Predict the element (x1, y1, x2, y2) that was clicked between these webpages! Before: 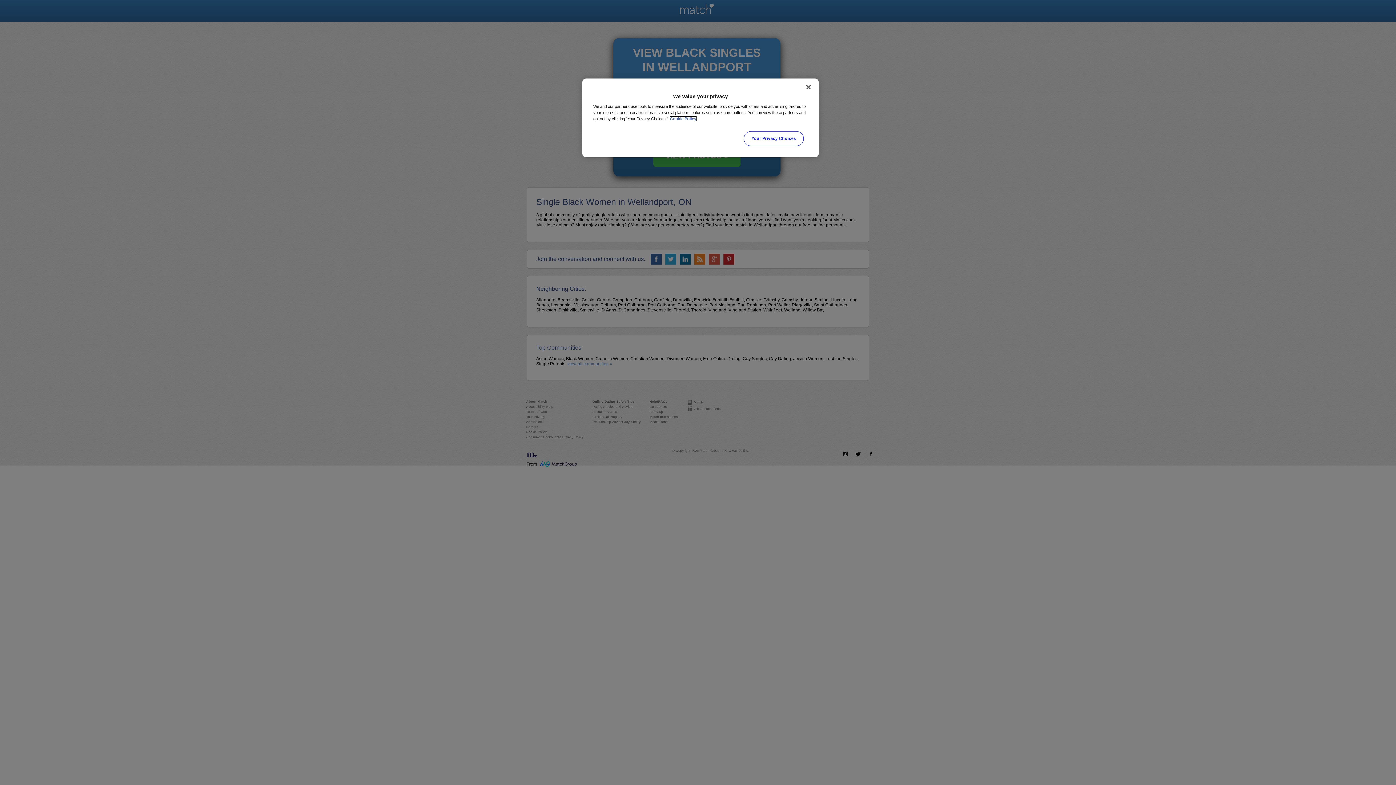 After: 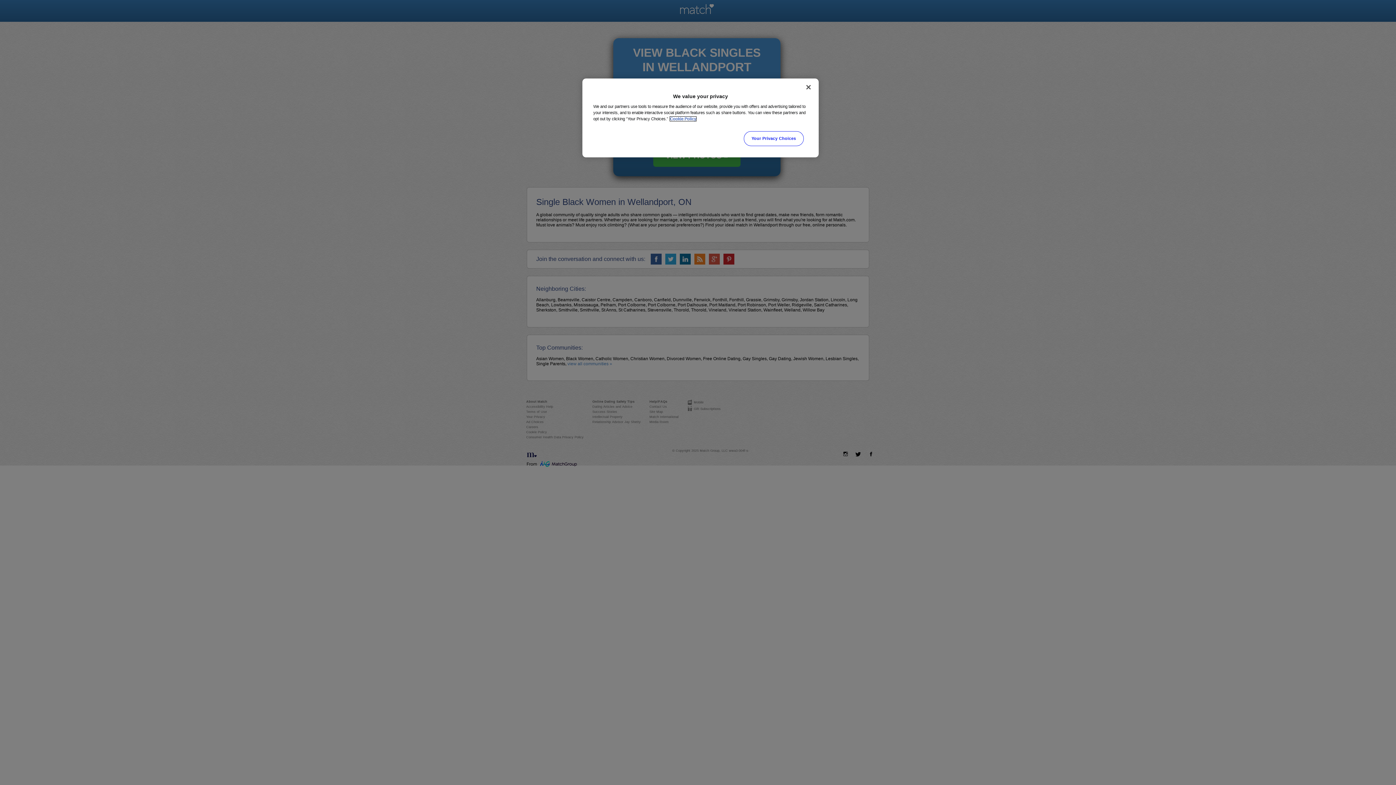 Action: bbox: (670, 116, 696, 121) label: More information about your privacy, opens in a new tab